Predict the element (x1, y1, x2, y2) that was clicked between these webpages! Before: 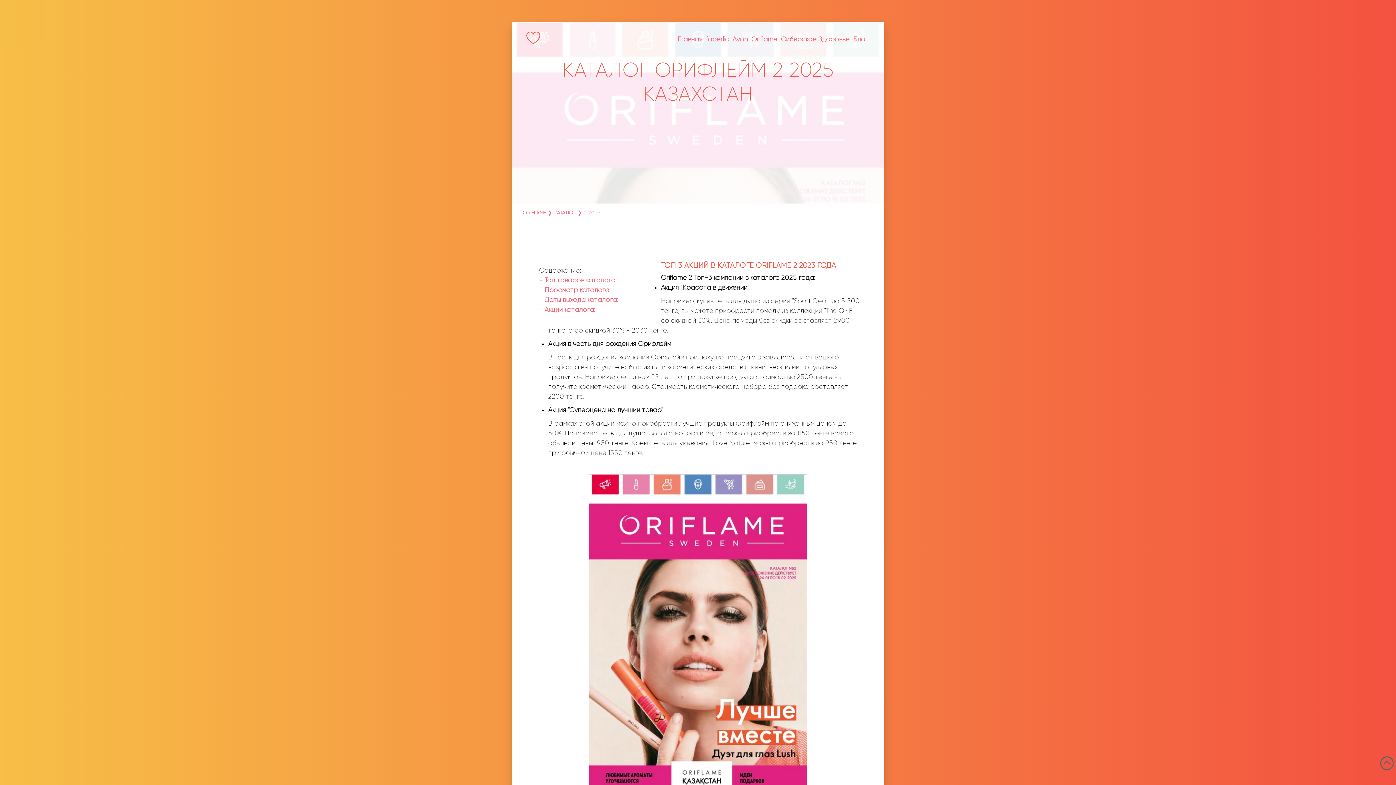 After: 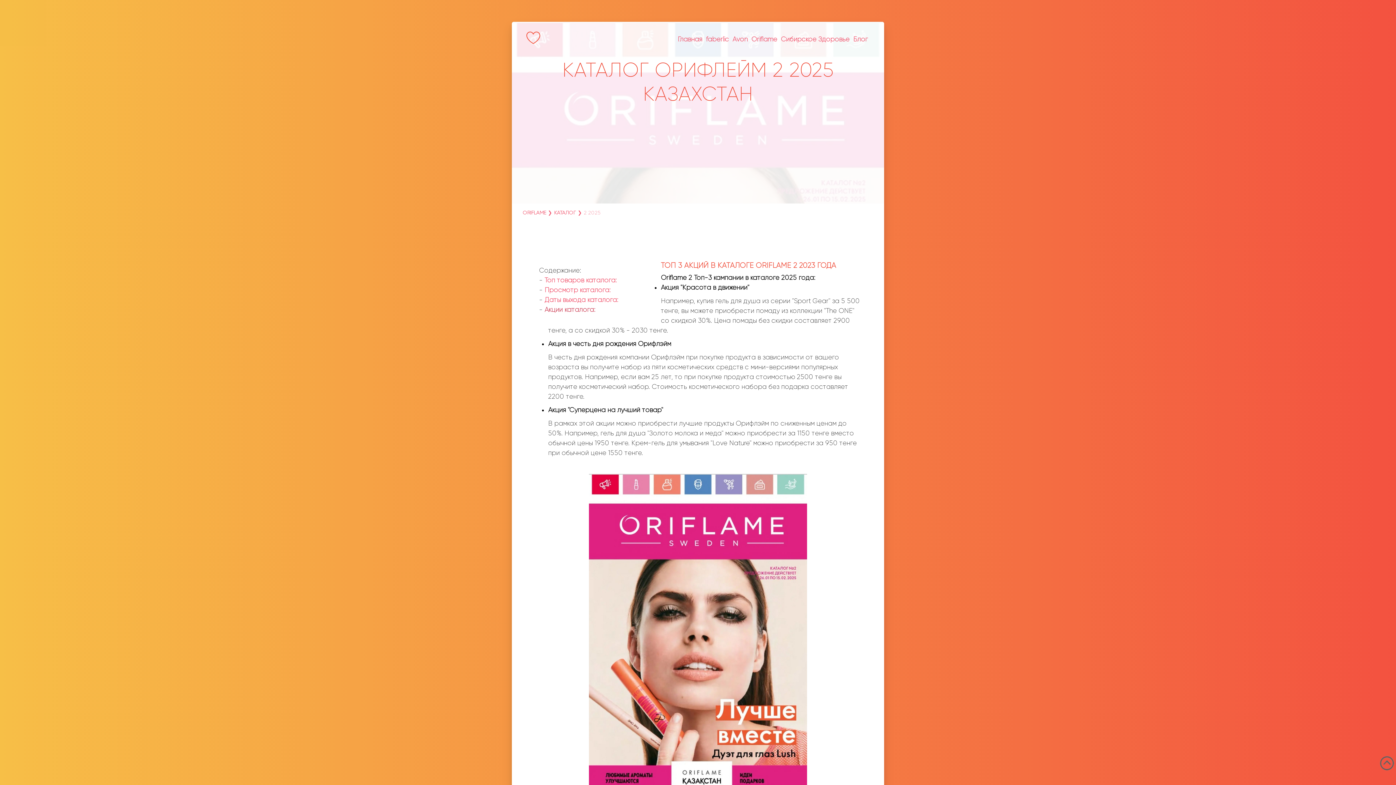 Action: label: Акции каталога: bbox: (544, 306, 595, 313)